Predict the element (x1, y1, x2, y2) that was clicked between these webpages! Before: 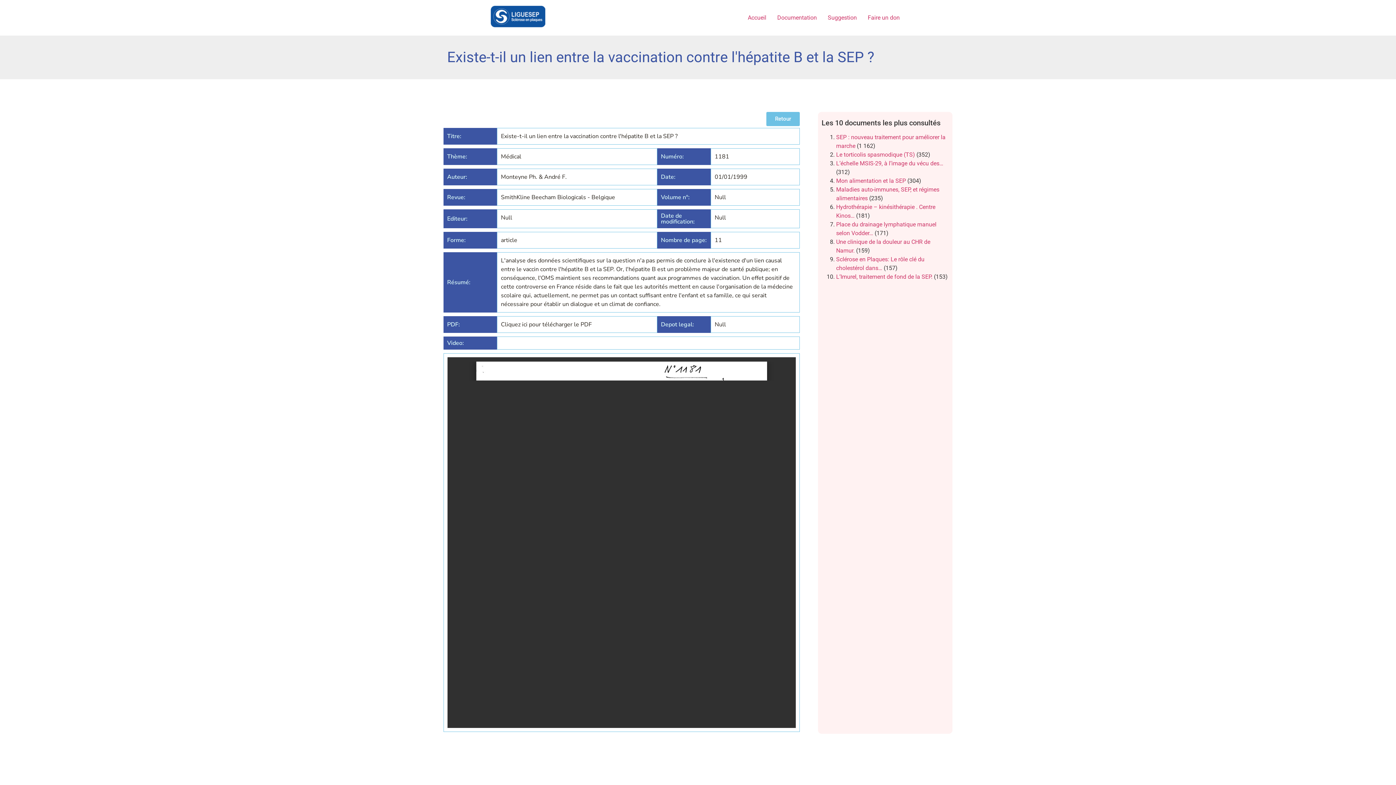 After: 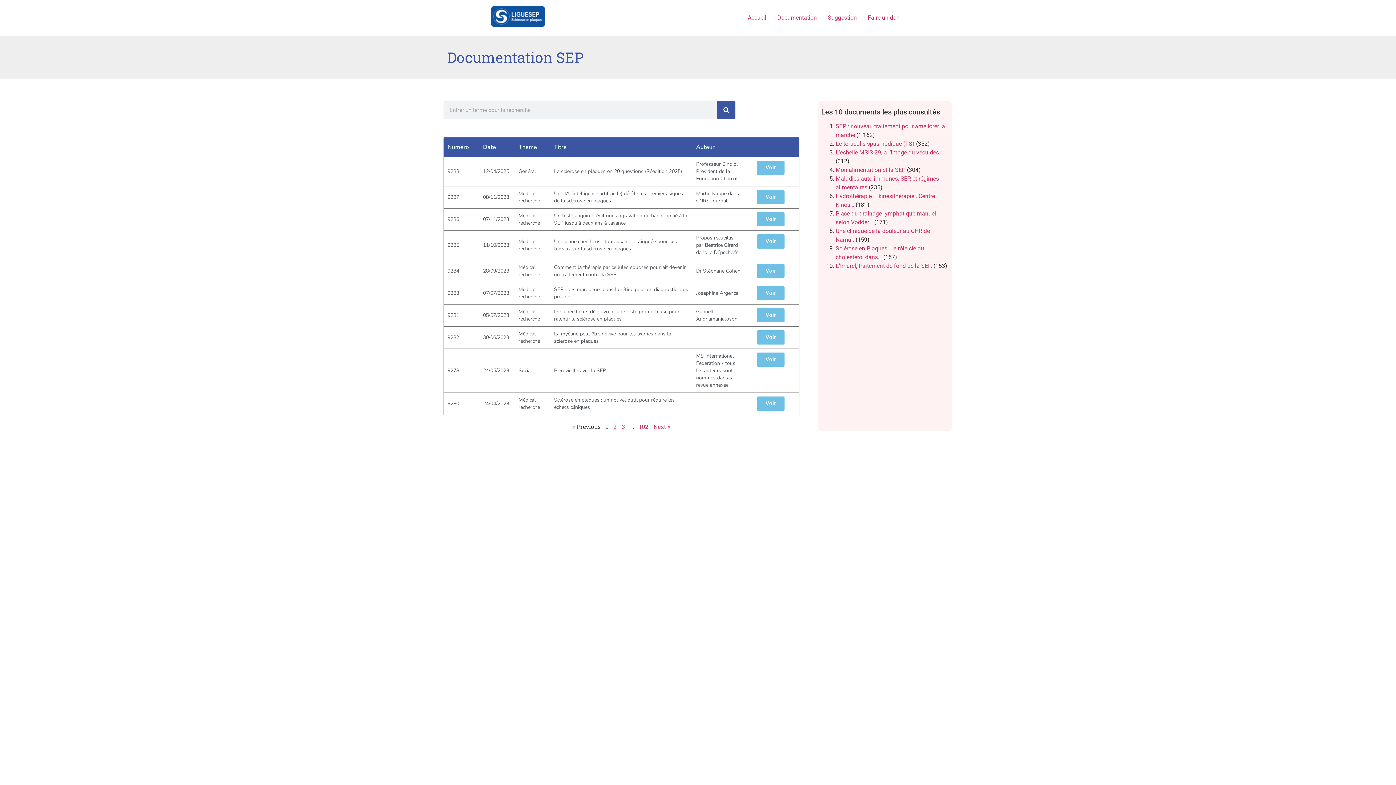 Action: bbox: (766, 112, 800, 126) label: Retour